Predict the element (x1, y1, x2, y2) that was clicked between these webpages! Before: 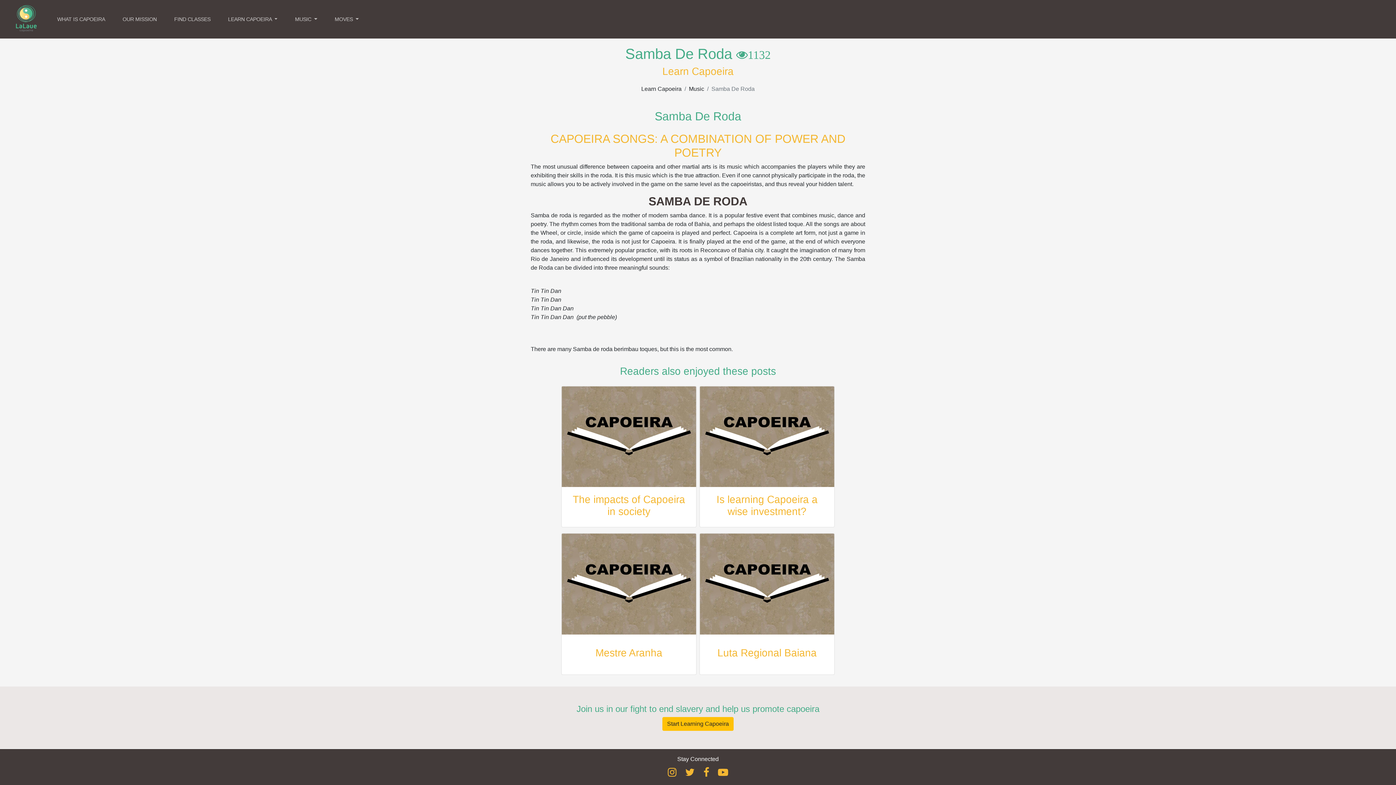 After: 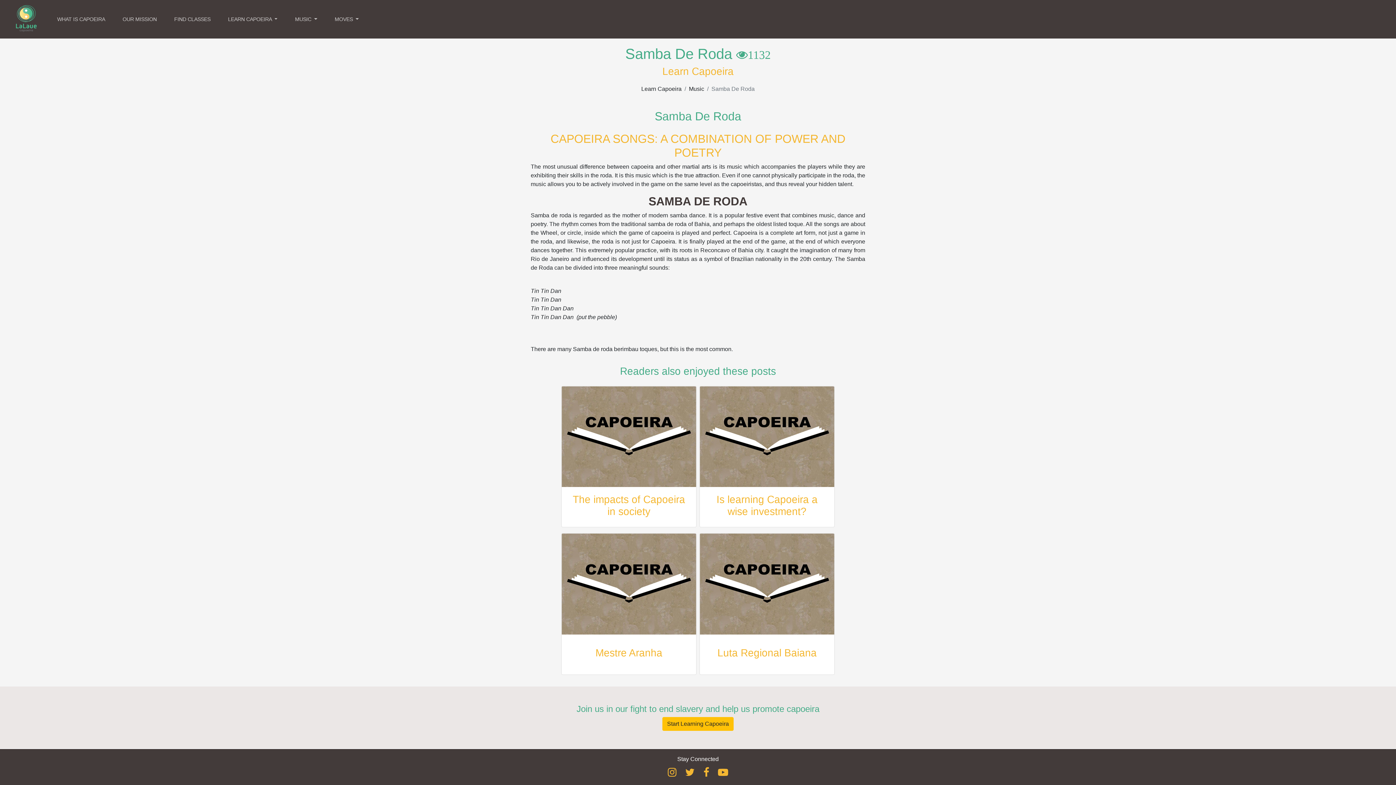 Action: bbox: (714, 771, 732, 777)